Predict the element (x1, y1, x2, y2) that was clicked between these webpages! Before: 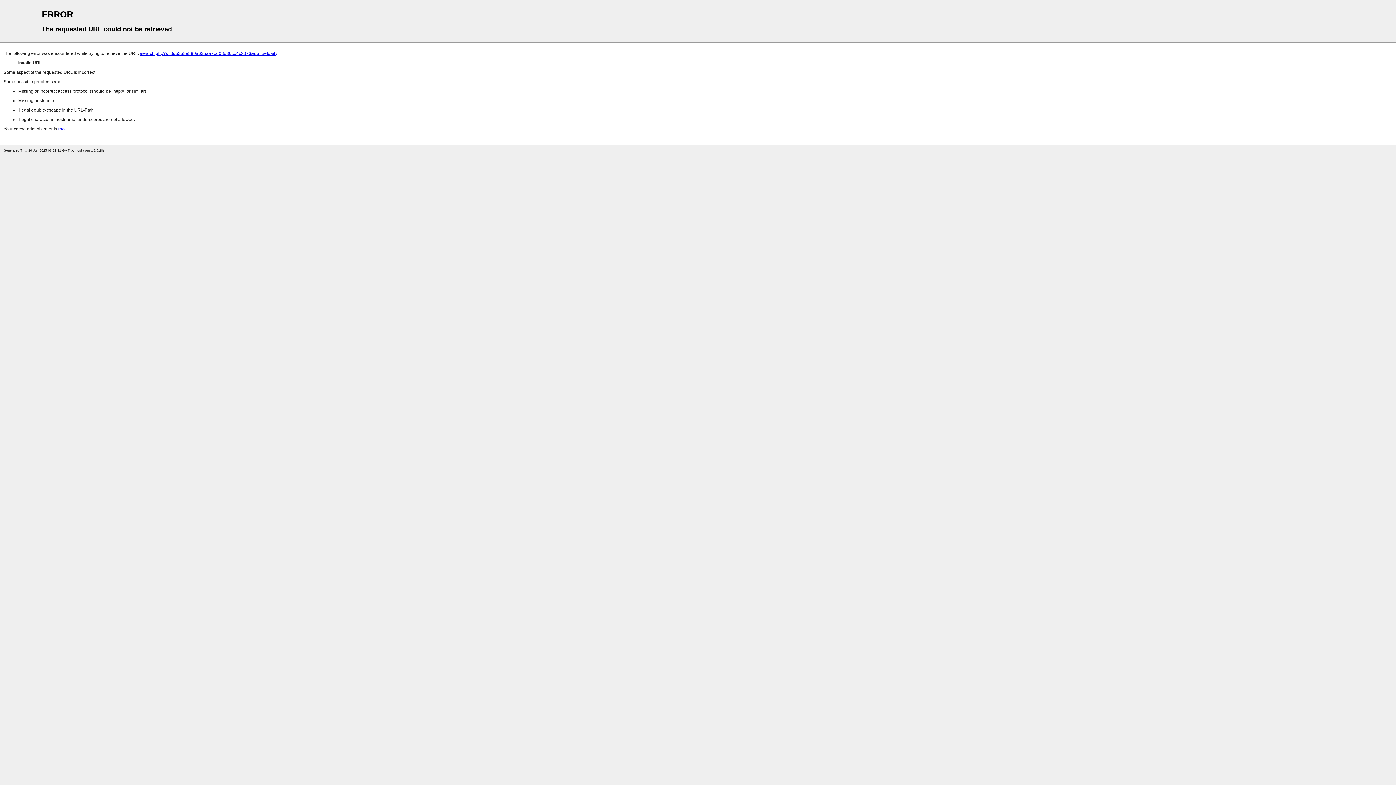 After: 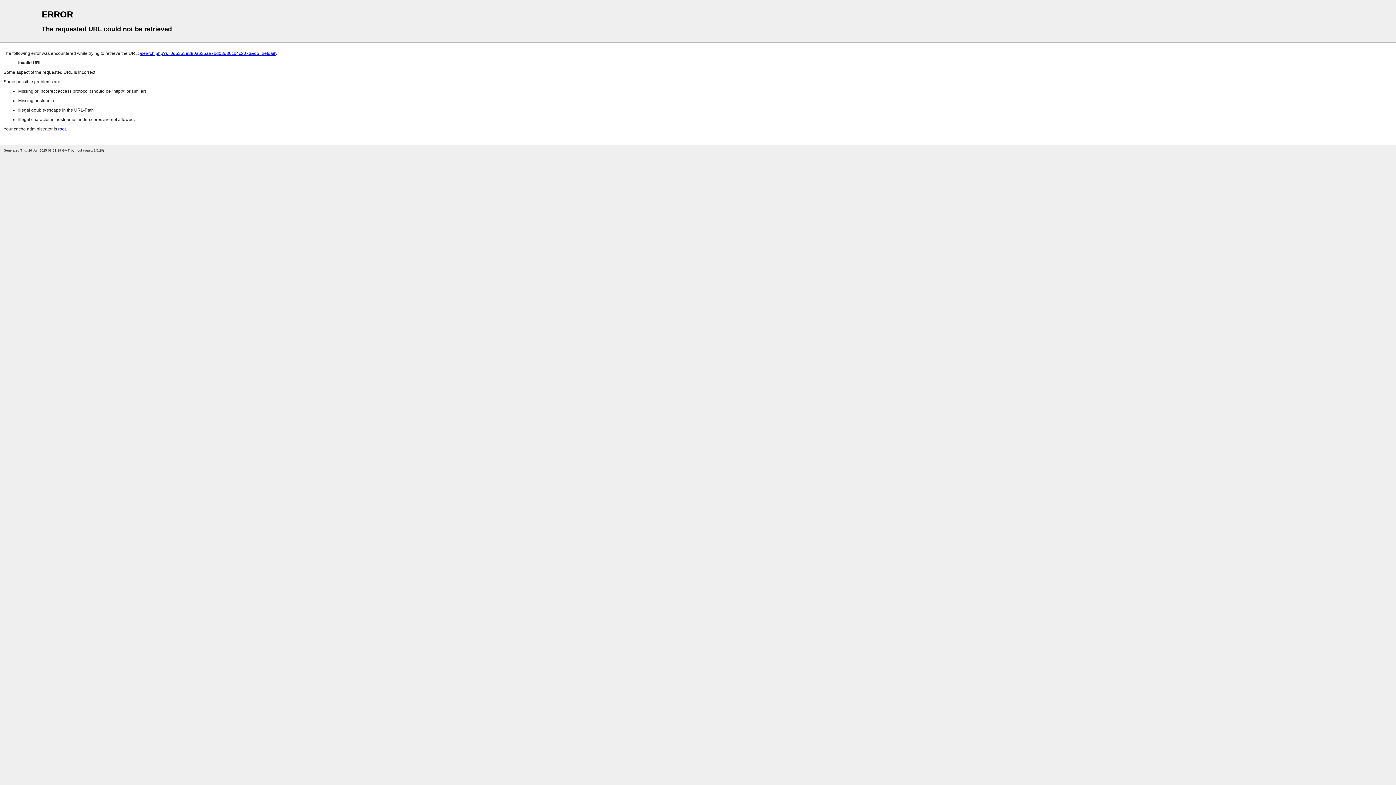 Action: bbox: (140, 50, 277, 56) label: /search.php?s=0db358e880a635aa7bd08d80cb4c2076&do=getdaily